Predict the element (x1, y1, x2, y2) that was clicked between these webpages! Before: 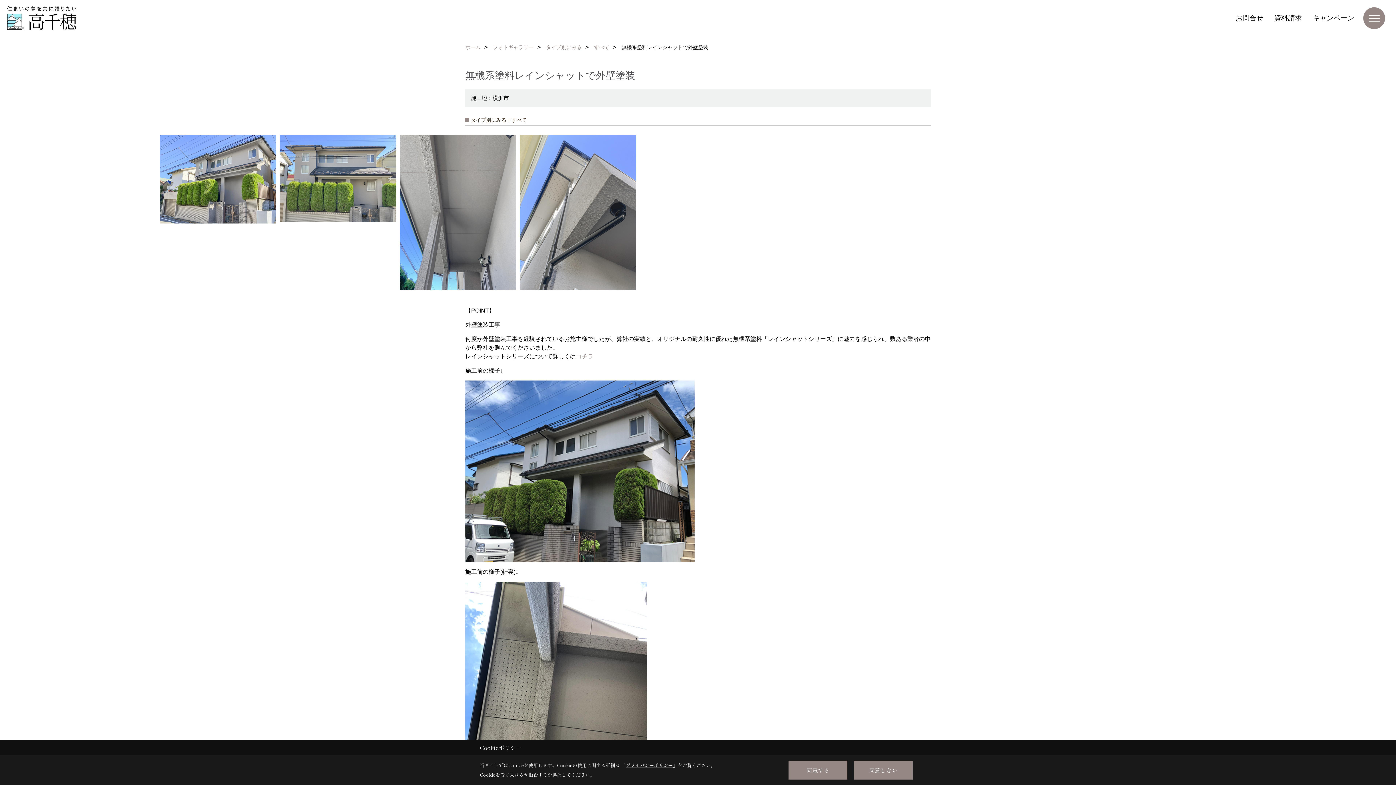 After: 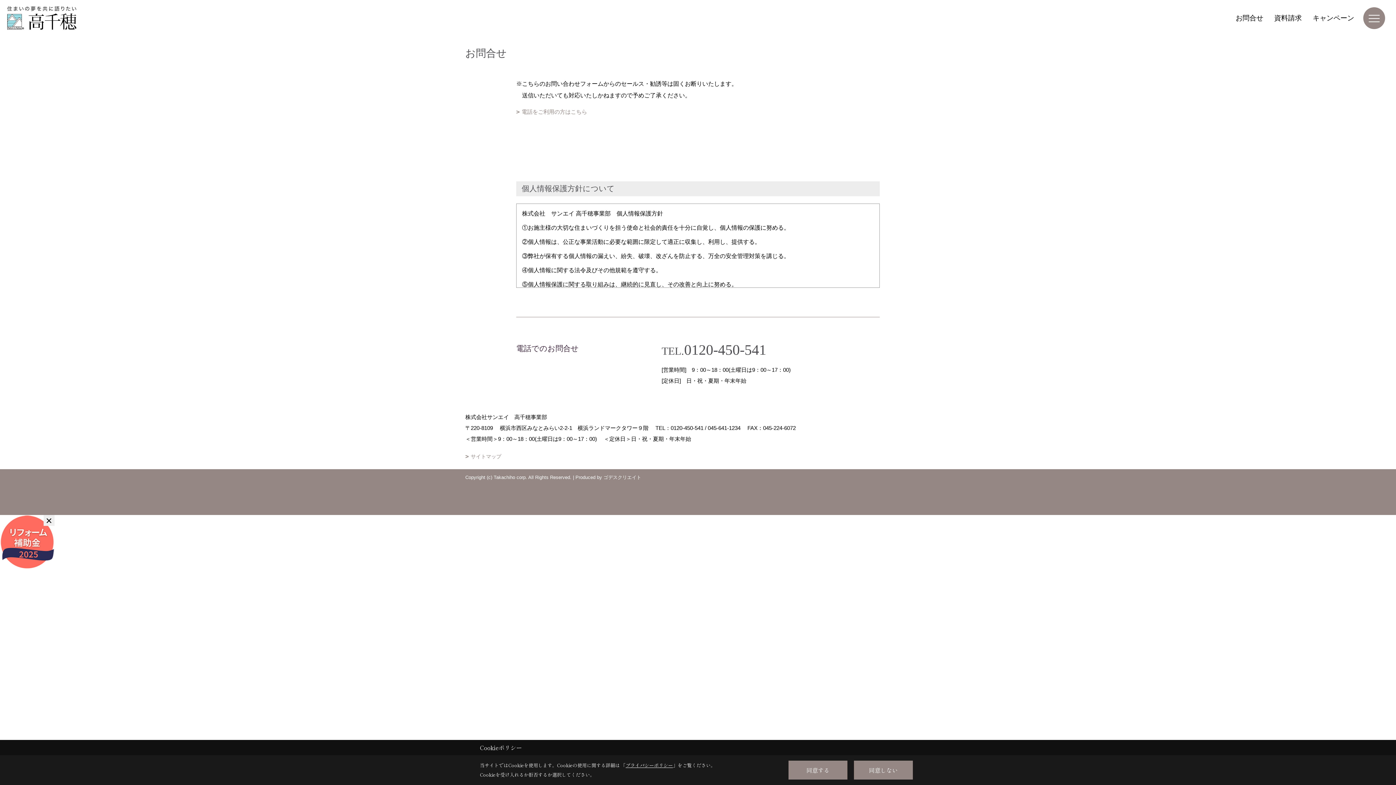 Action: label: お問合せ bbox: (1230, 10, 1269, 25)